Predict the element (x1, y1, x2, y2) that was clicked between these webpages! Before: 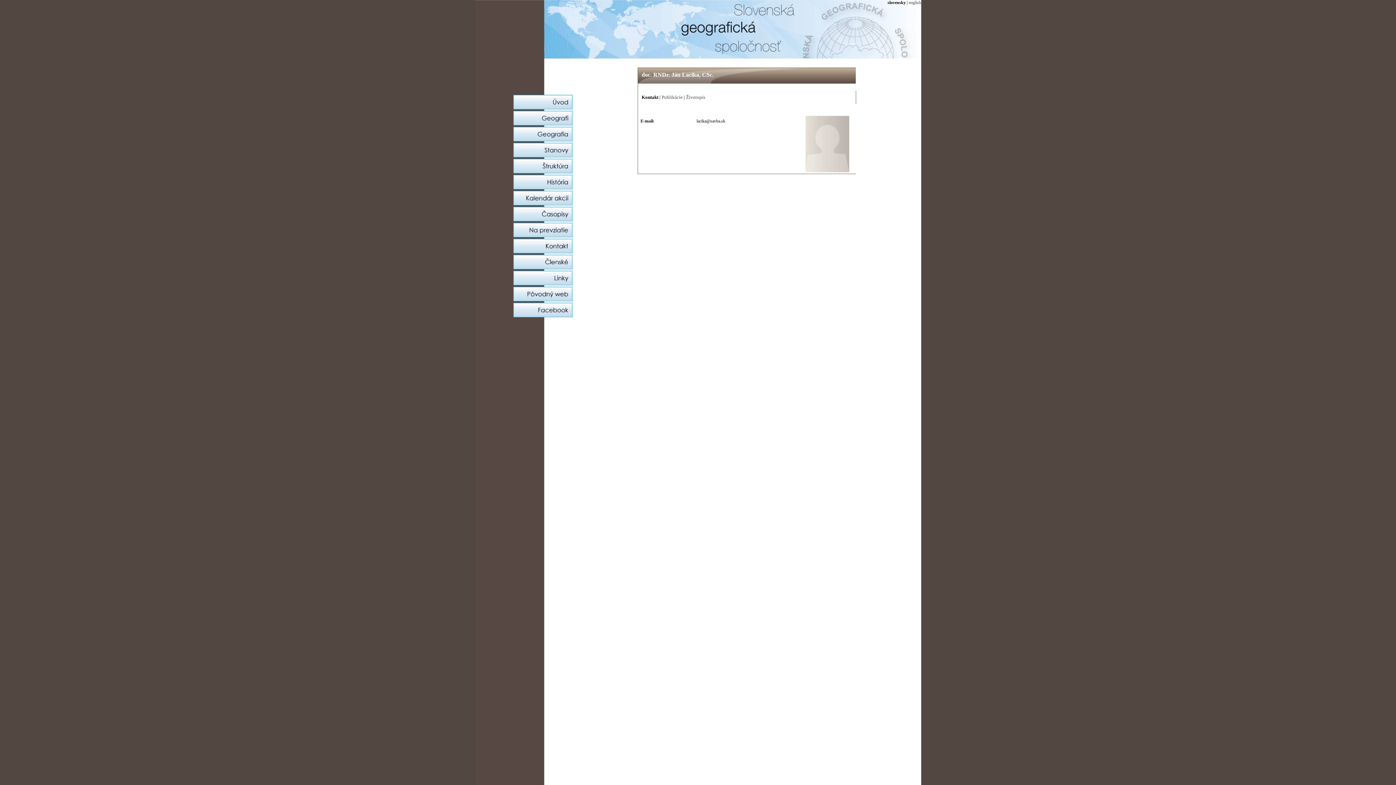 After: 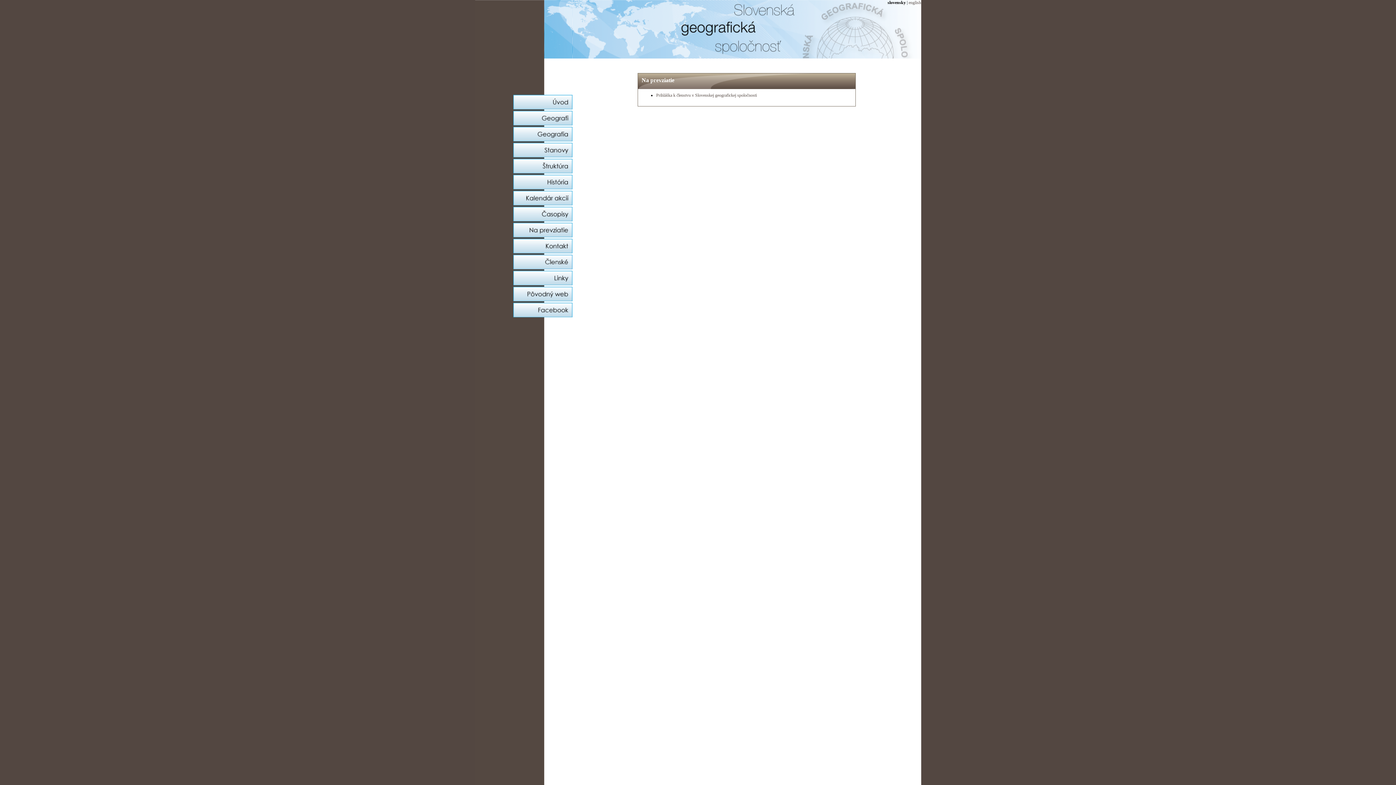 Action: bbox: (513, 233, 572, 238)